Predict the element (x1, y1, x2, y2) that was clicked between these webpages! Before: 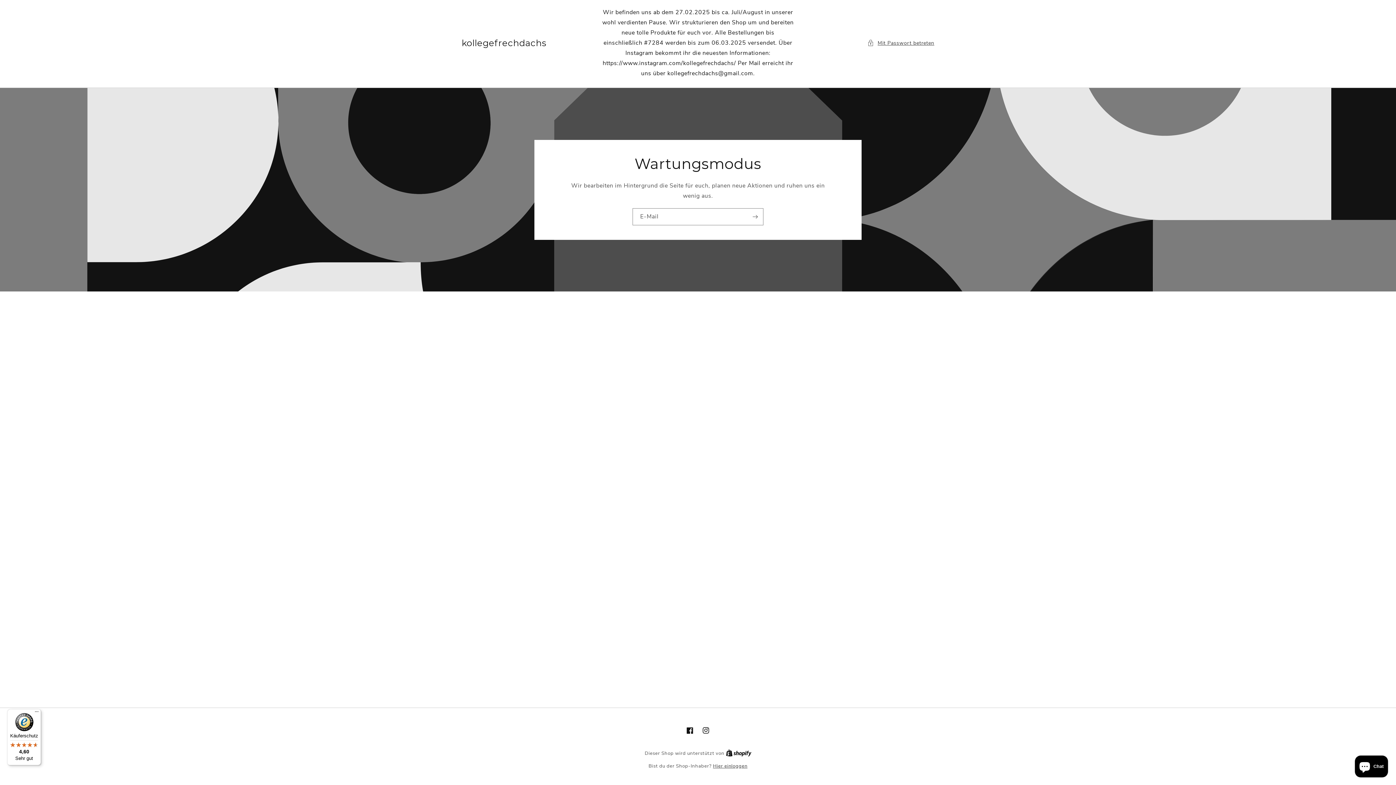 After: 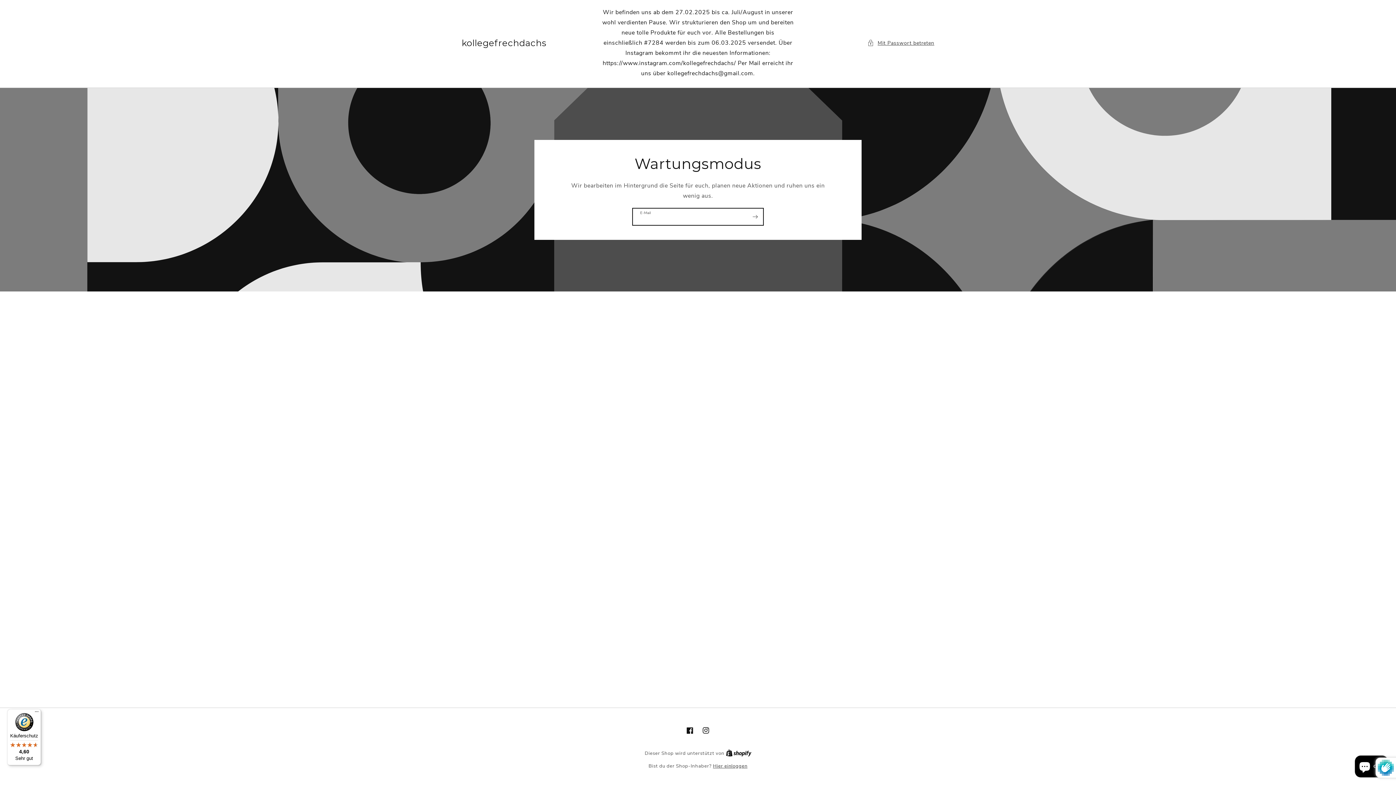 Action: label: Abonnieren bbox: (747, 208, 763, 225)